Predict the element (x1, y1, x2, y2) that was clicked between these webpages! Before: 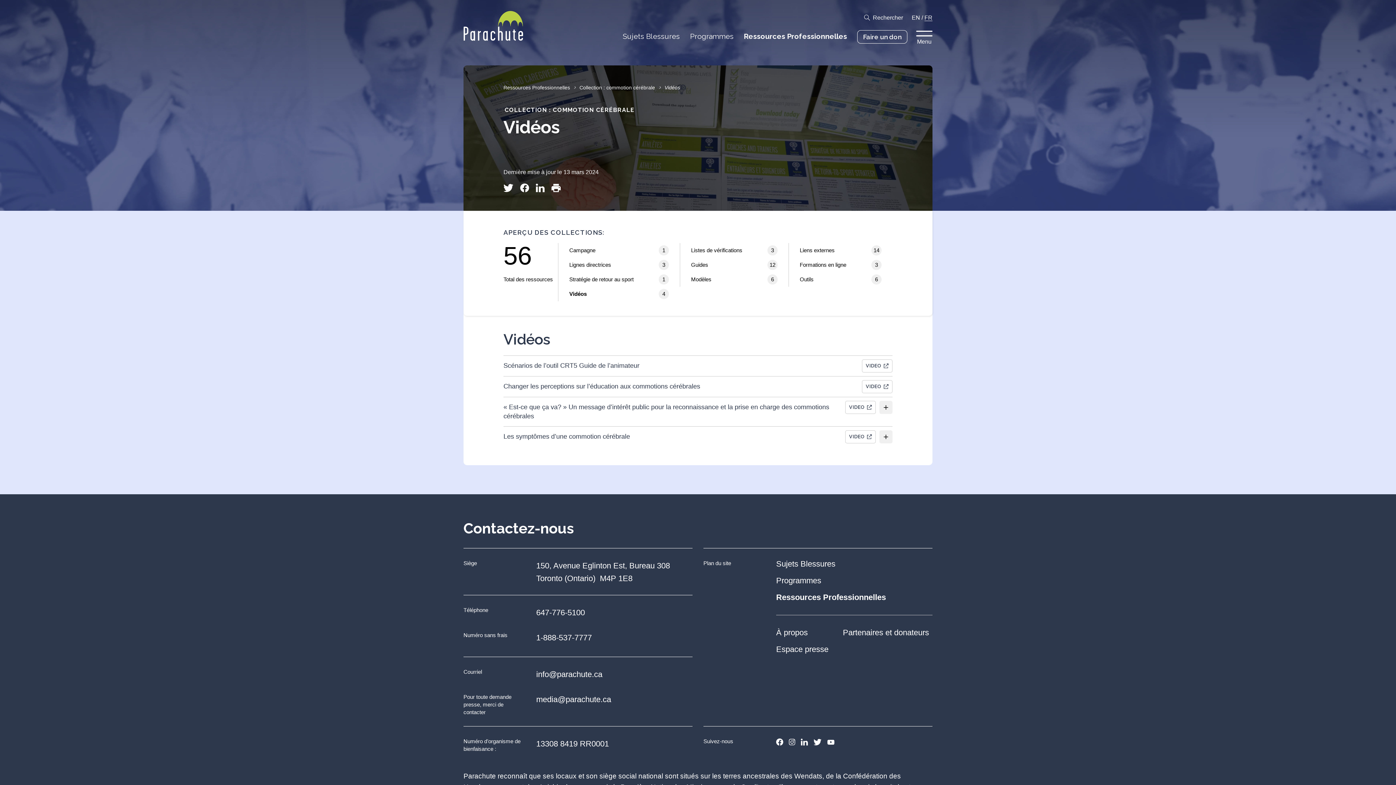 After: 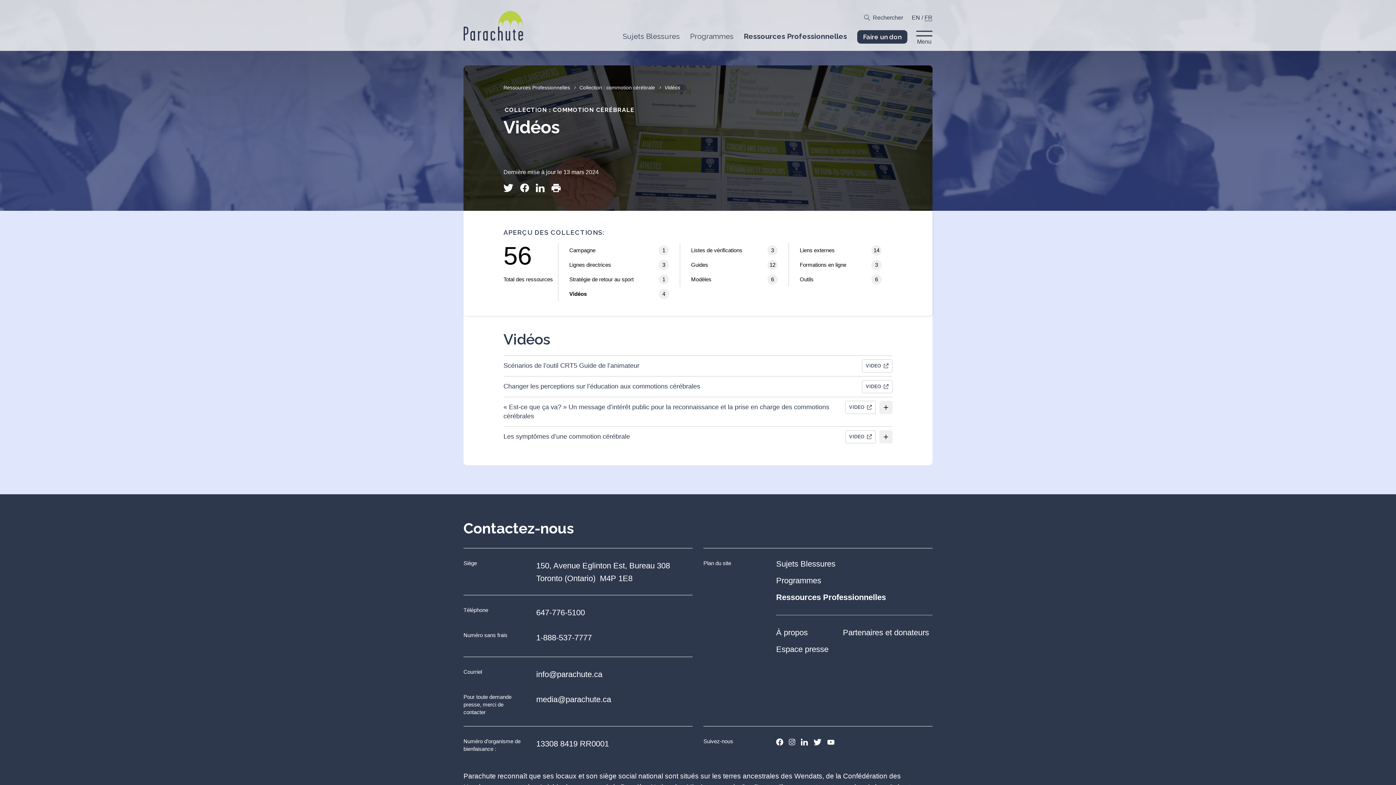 Action: label: Faire un don bbox: (857, 30, 907, 43)